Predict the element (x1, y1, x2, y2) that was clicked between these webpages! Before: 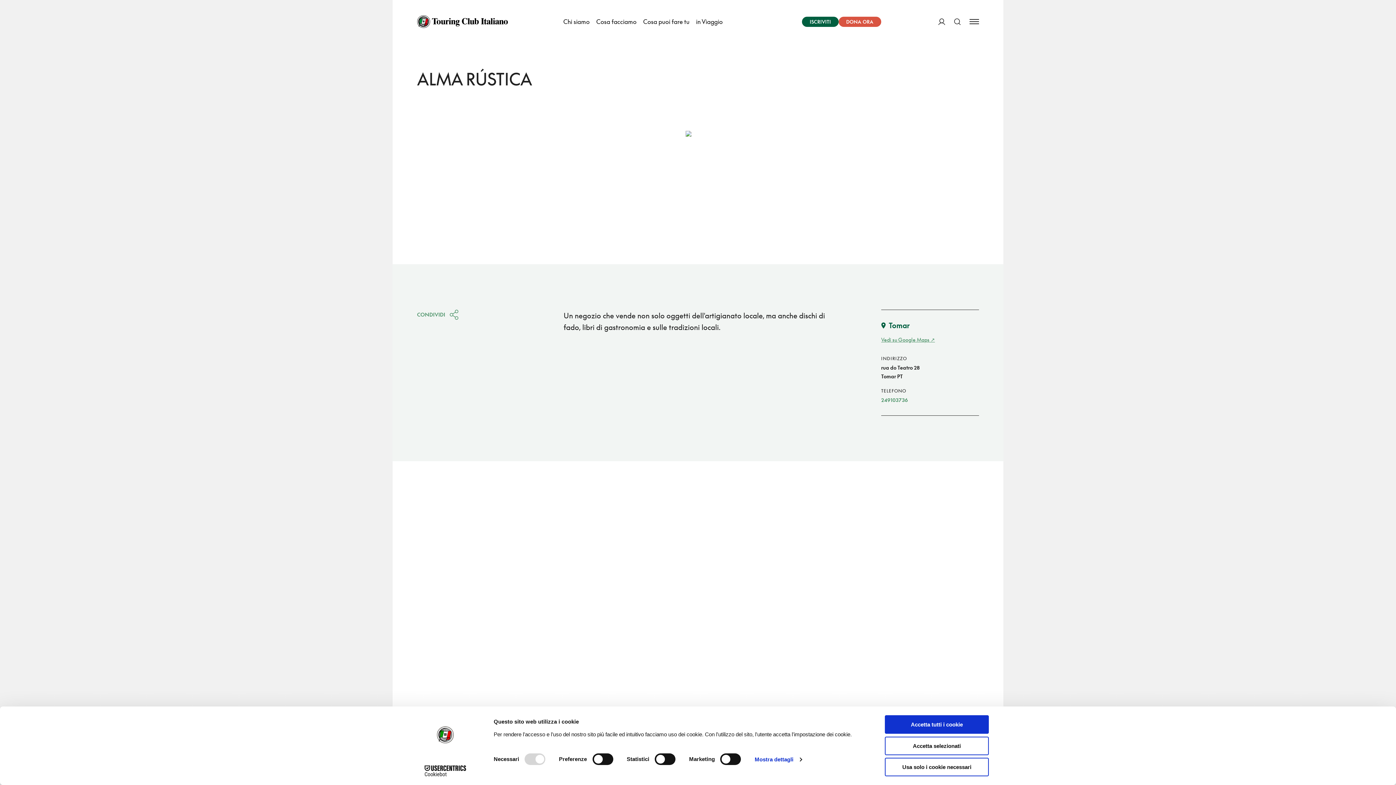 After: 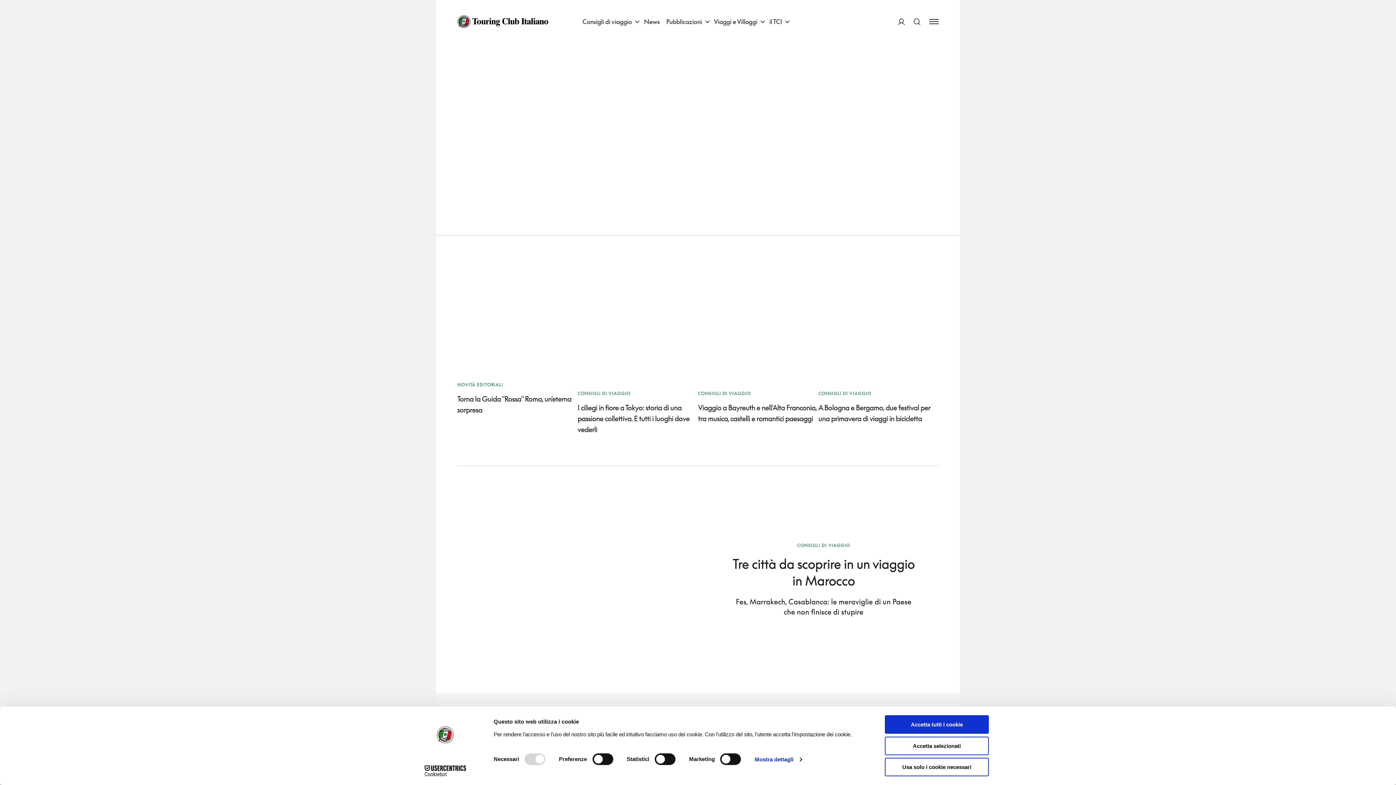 Action: label: in Viaggio bbox: (692, 0, 726, 43)